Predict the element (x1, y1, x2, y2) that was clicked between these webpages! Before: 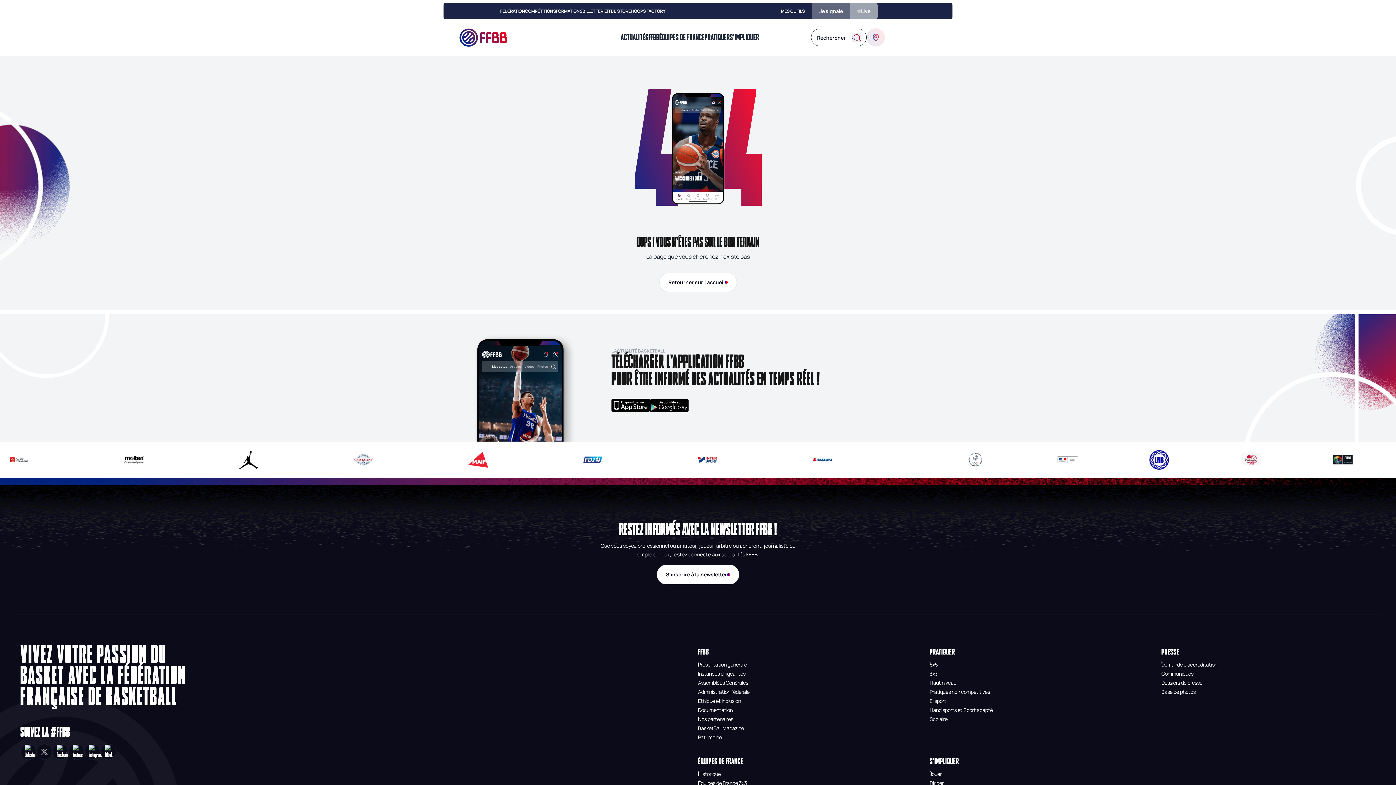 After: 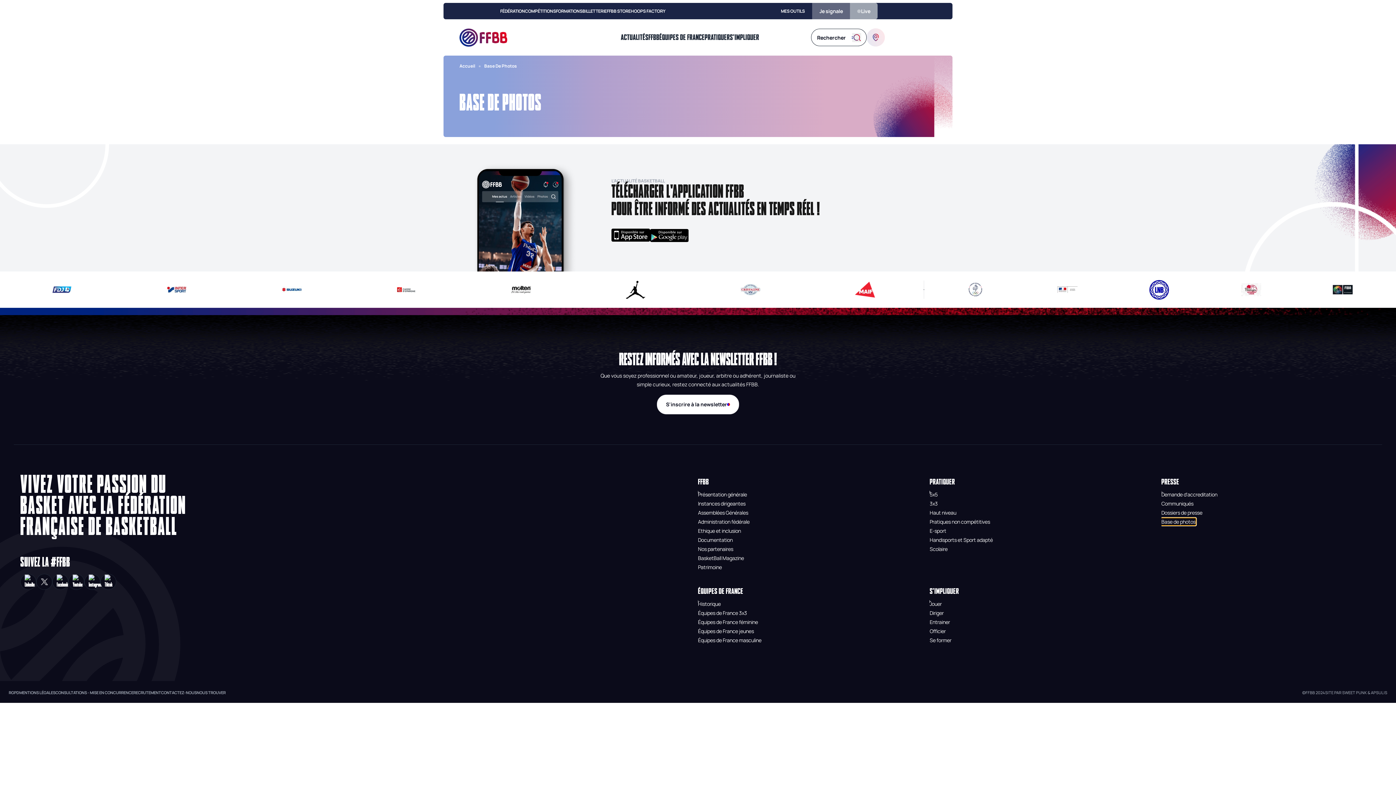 Action: bbox: (1161, 688, 1195, 695) label: Base de photos